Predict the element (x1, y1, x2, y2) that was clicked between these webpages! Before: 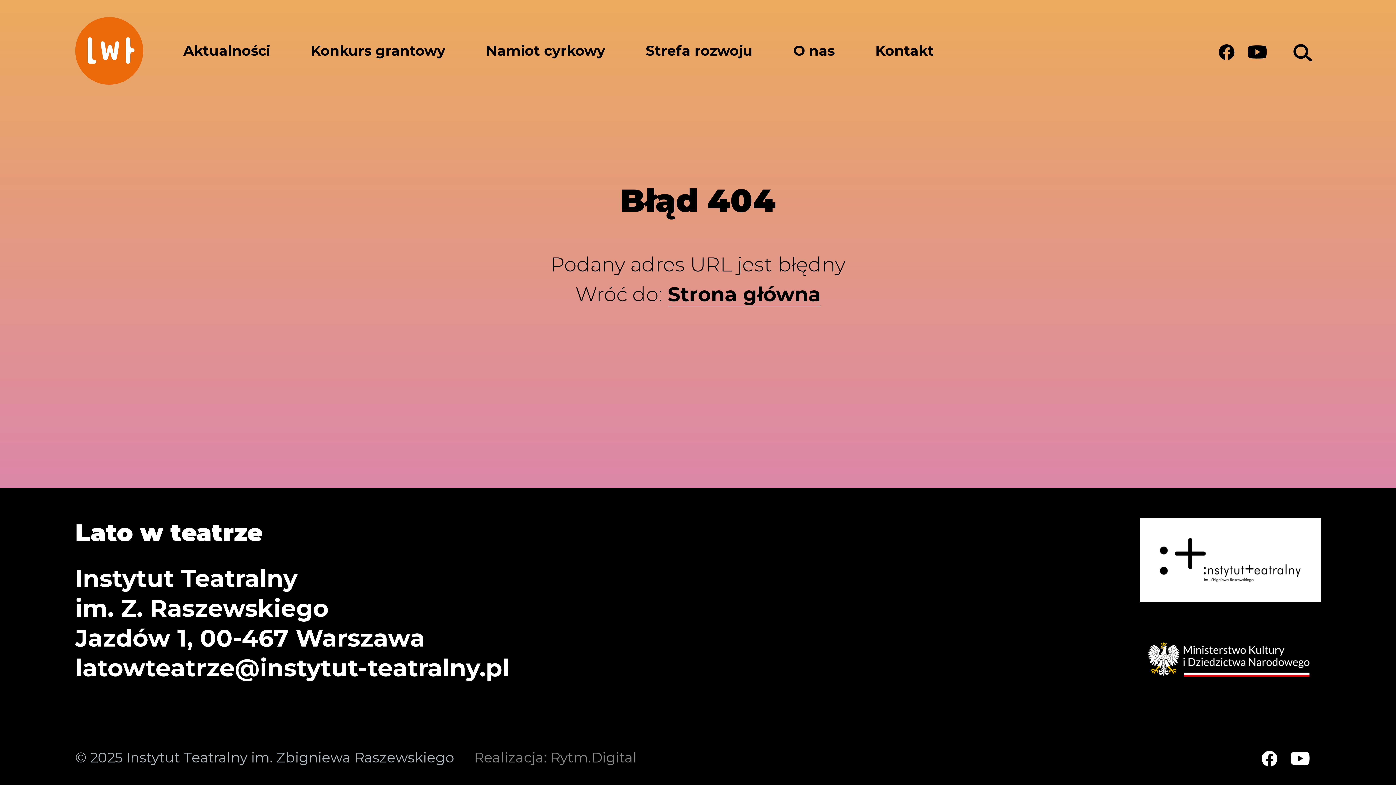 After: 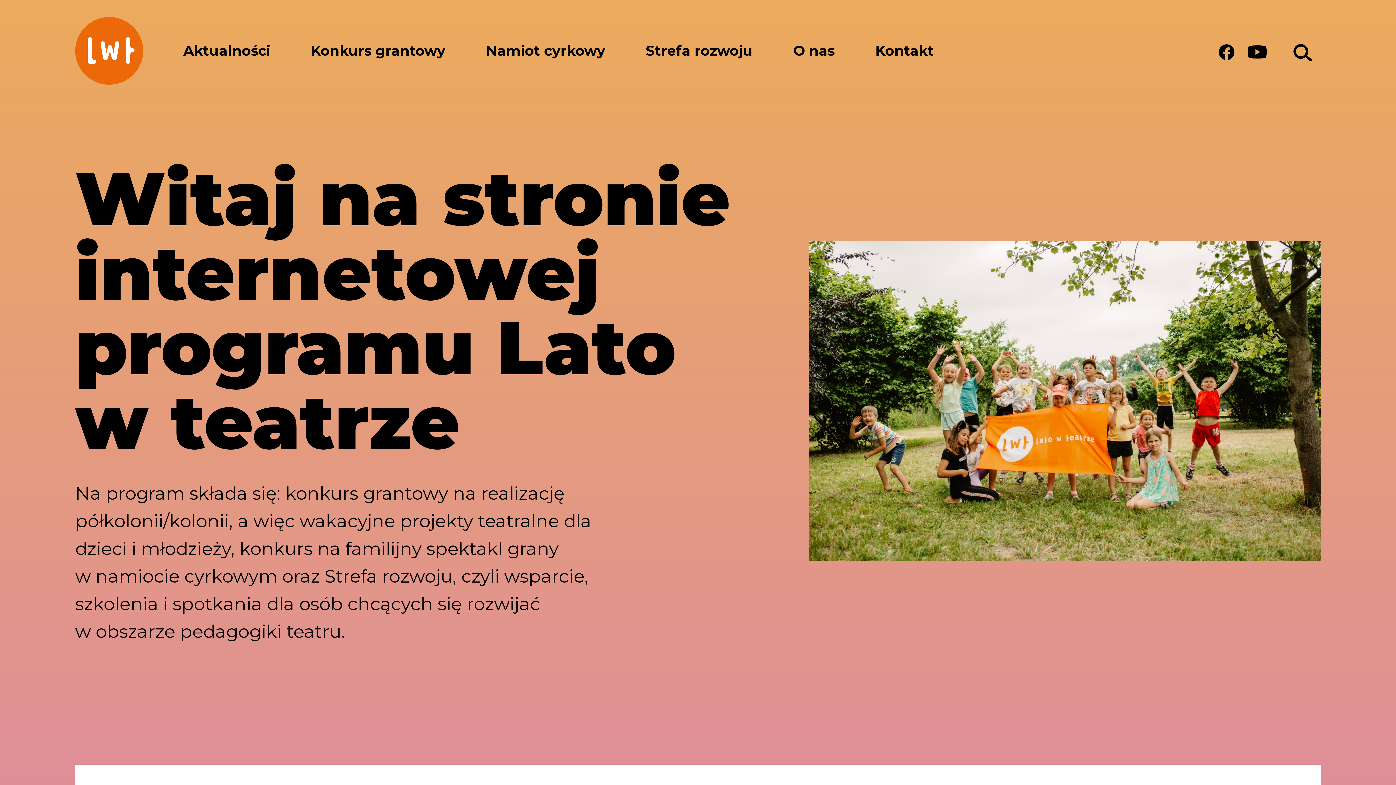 Action: label: Strona główna bbox: (667, 282, 820, 306)